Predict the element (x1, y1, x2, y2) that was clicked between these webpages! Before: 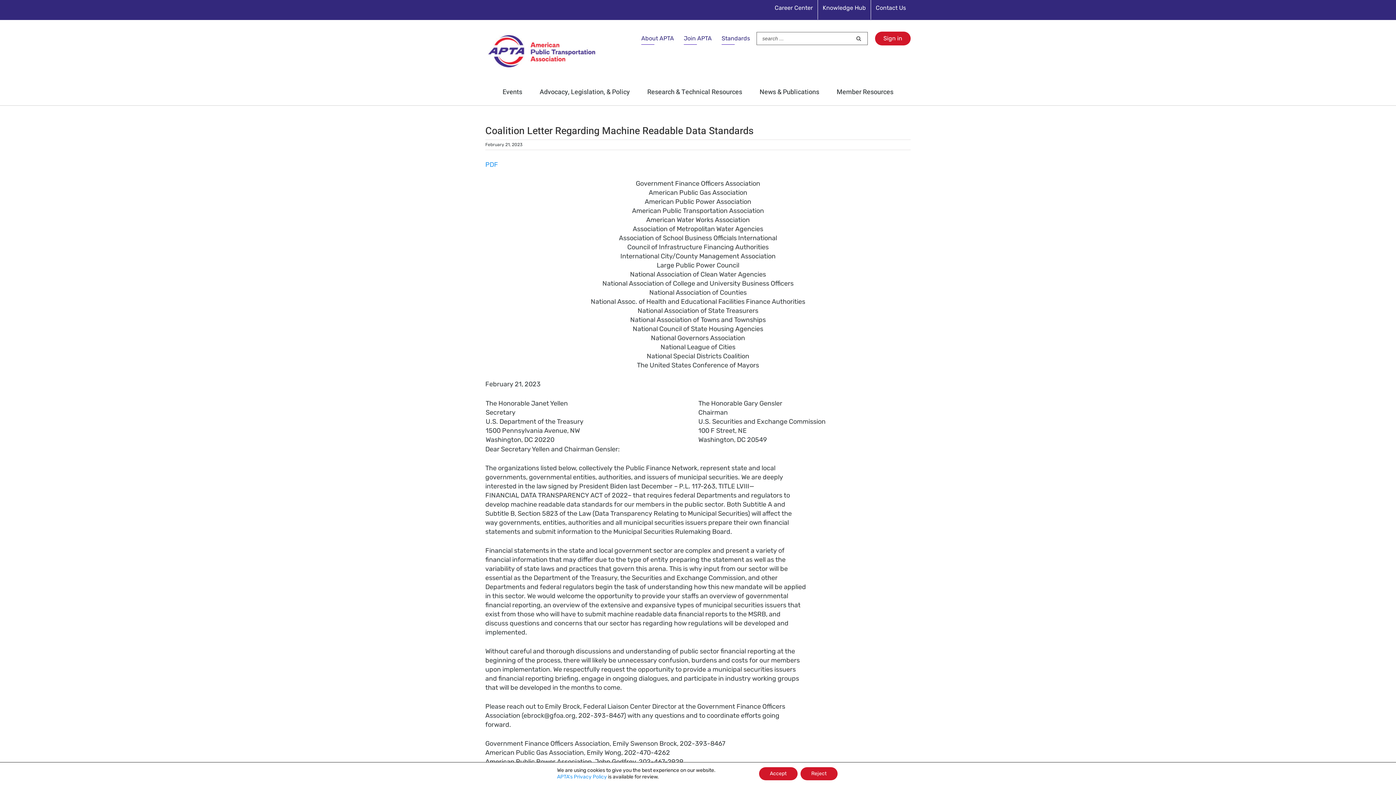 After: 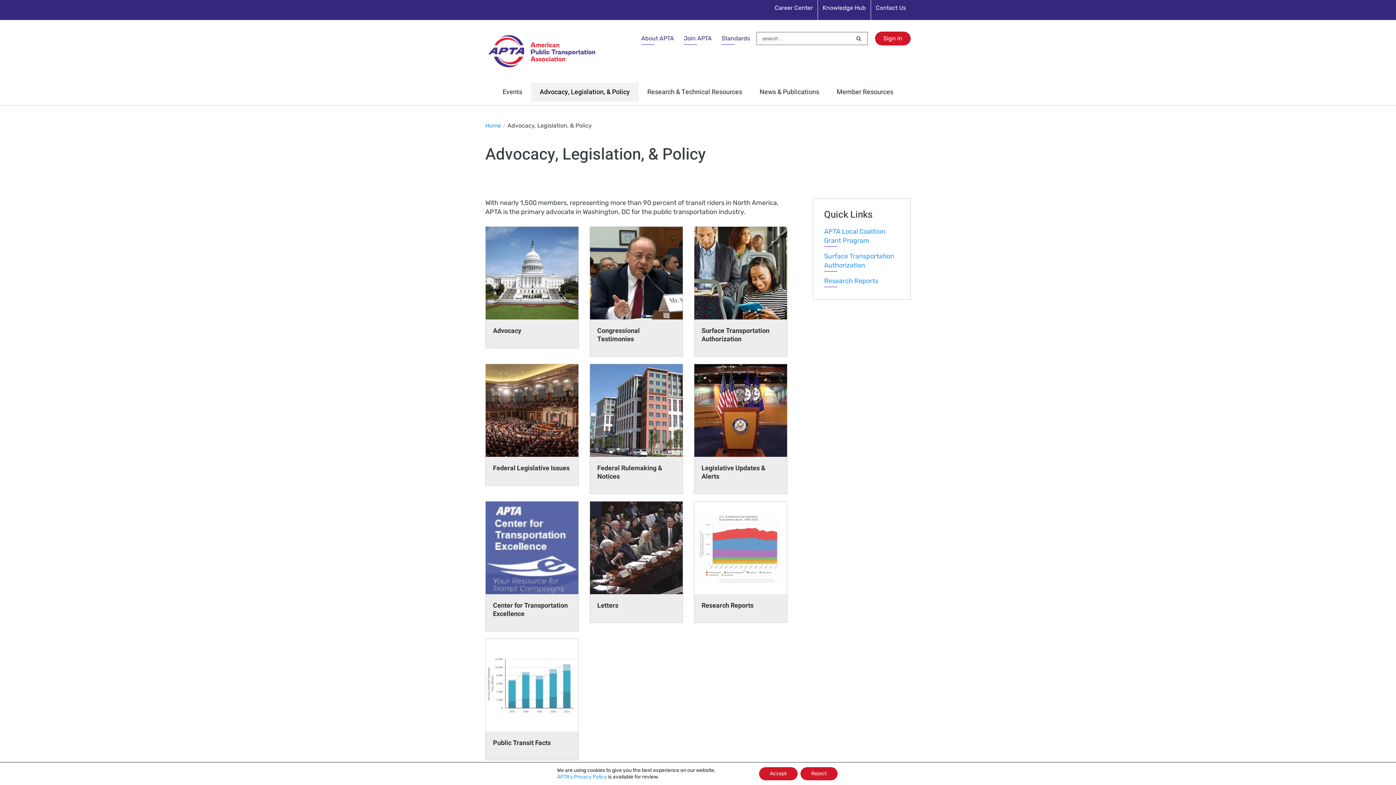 Action: label: Advocacy, Legislation, & Policy bbox: (531, 82, 638, 101)